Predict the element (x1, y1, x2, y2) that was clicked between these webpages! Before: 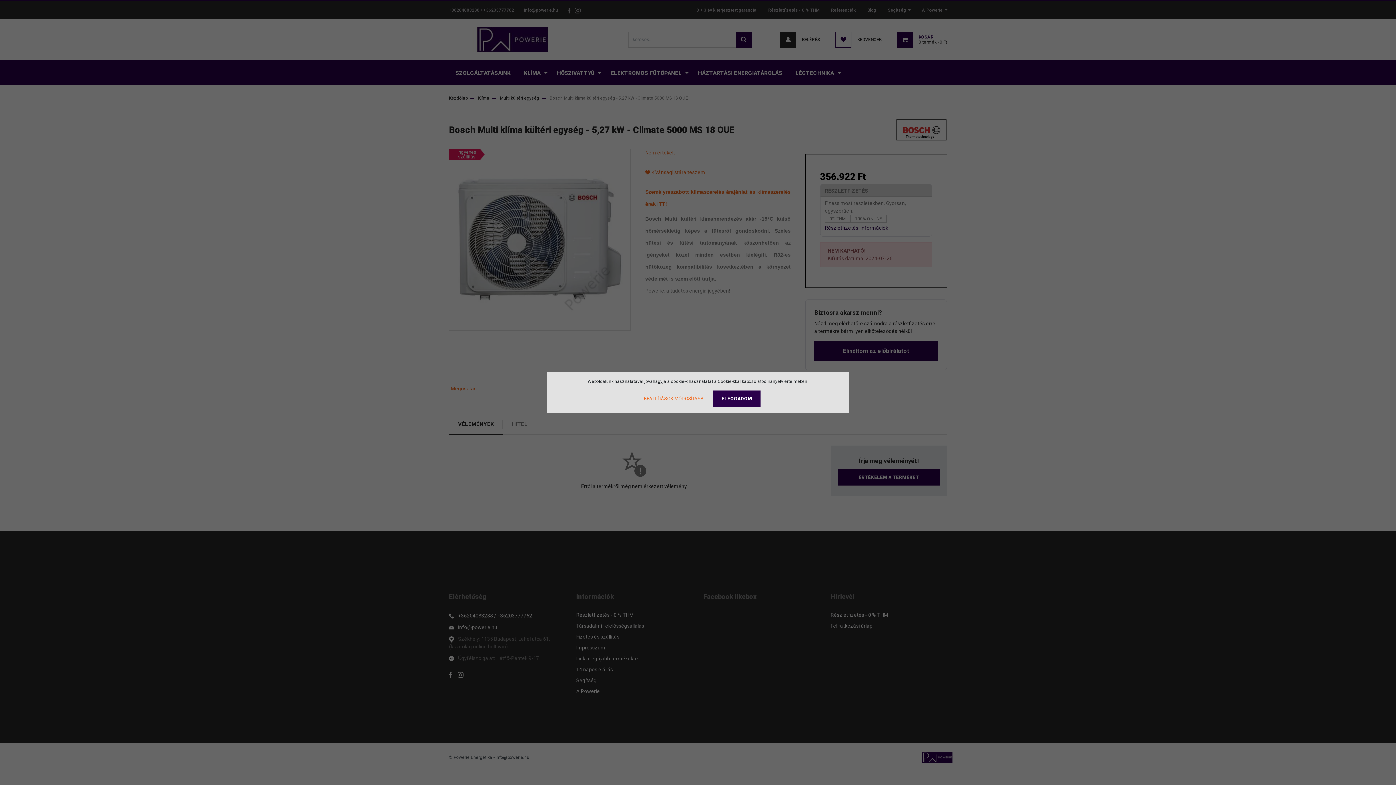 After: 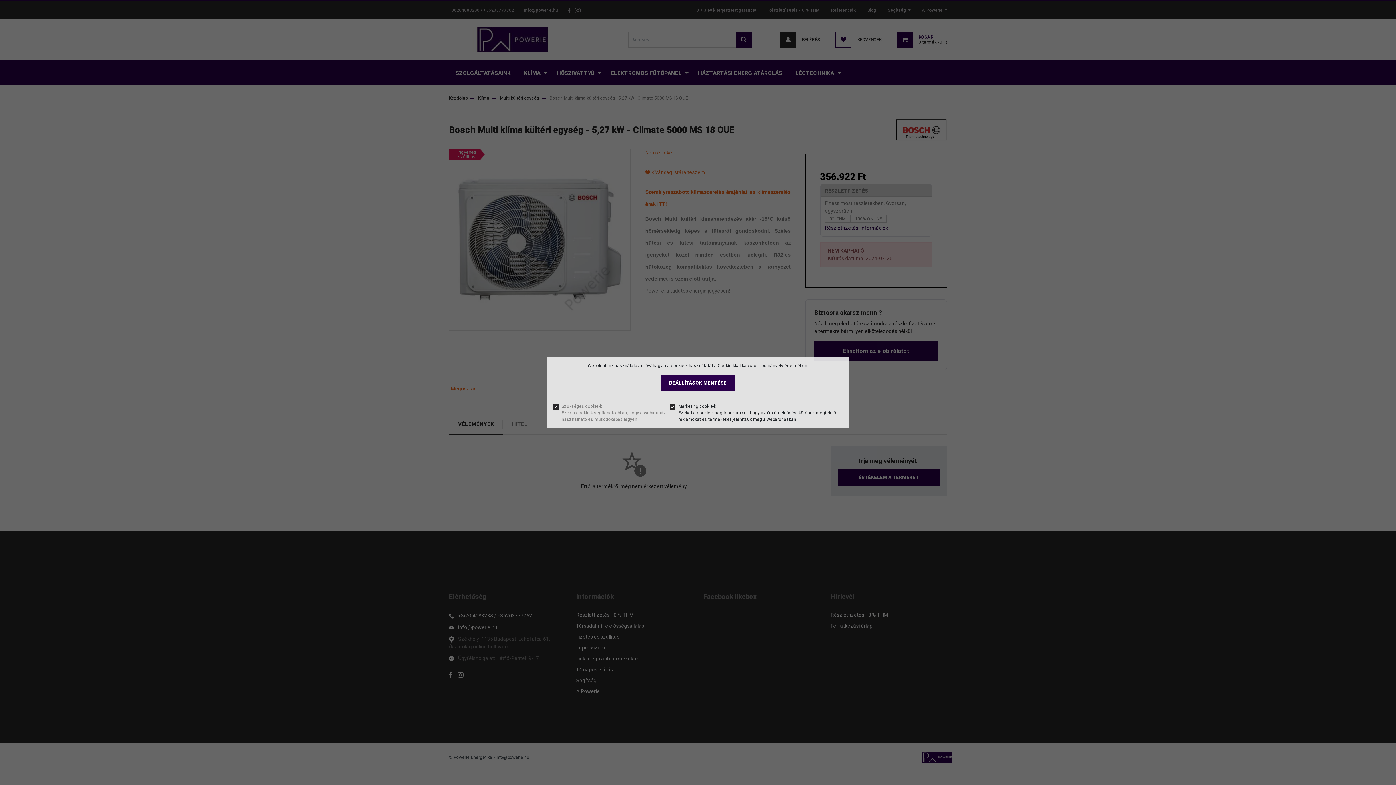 Action: label: BEÁLLÍTÁSOK MÓDOSÍTÁSA bbox: (635, 390, 712, 407)